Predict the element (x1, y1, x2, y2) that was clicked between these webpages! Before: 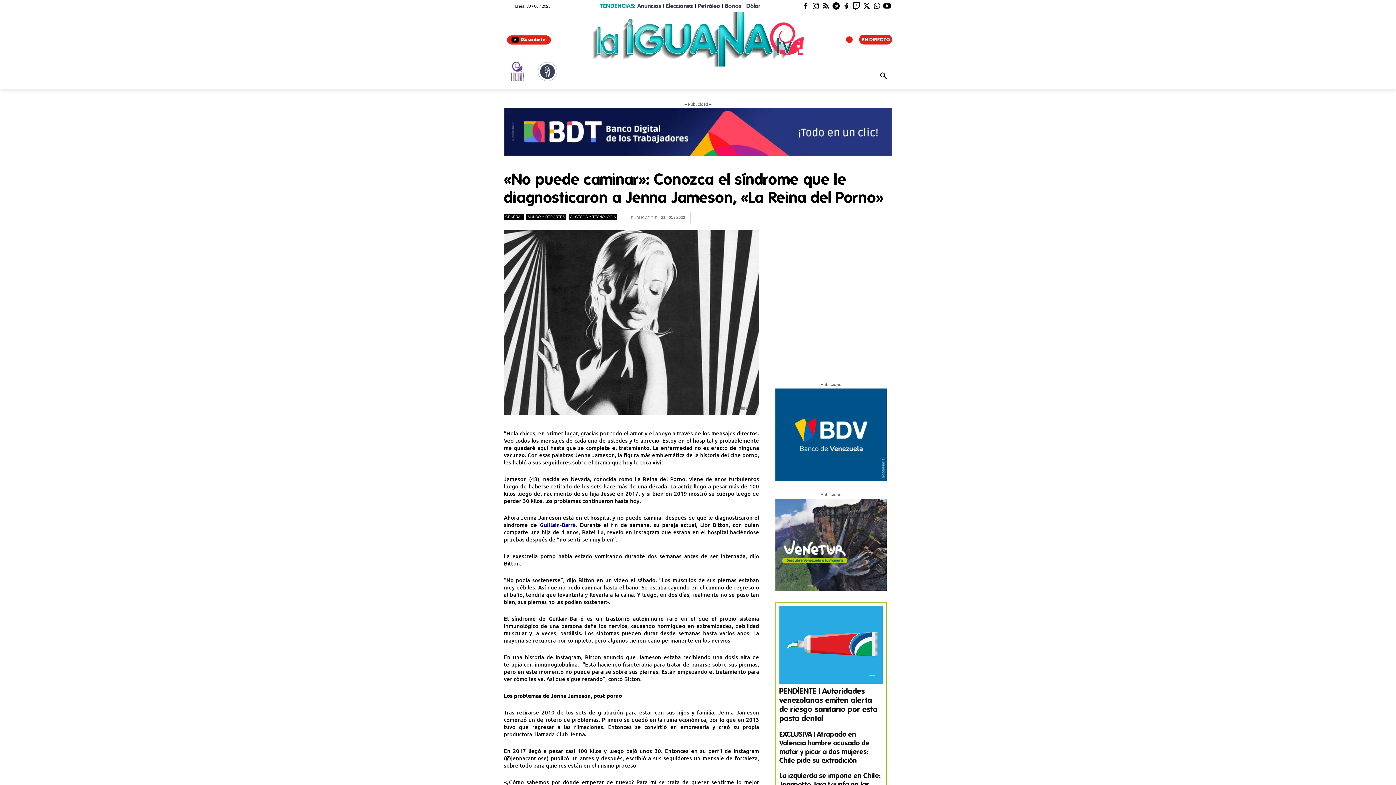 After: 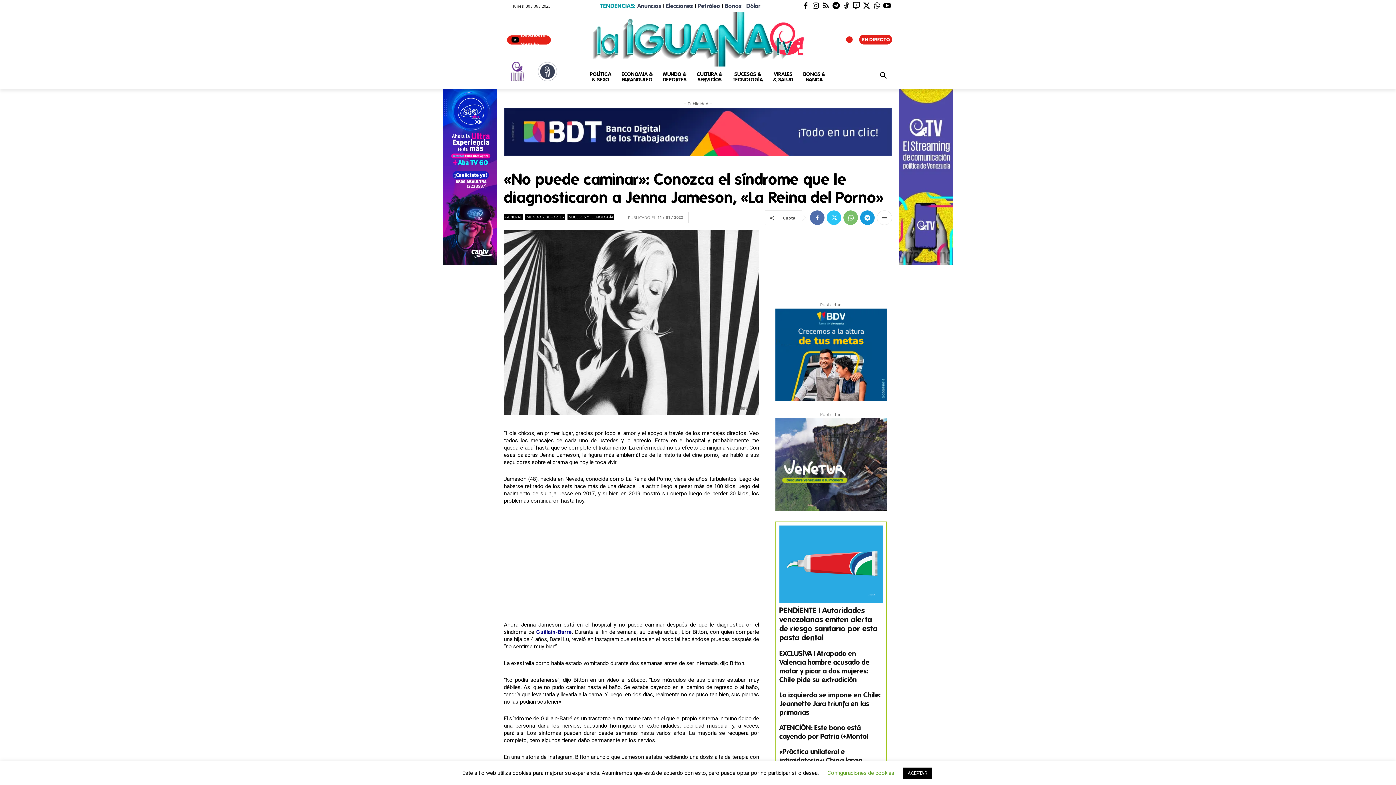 Action: bbox: (877, 210, 892, 225)